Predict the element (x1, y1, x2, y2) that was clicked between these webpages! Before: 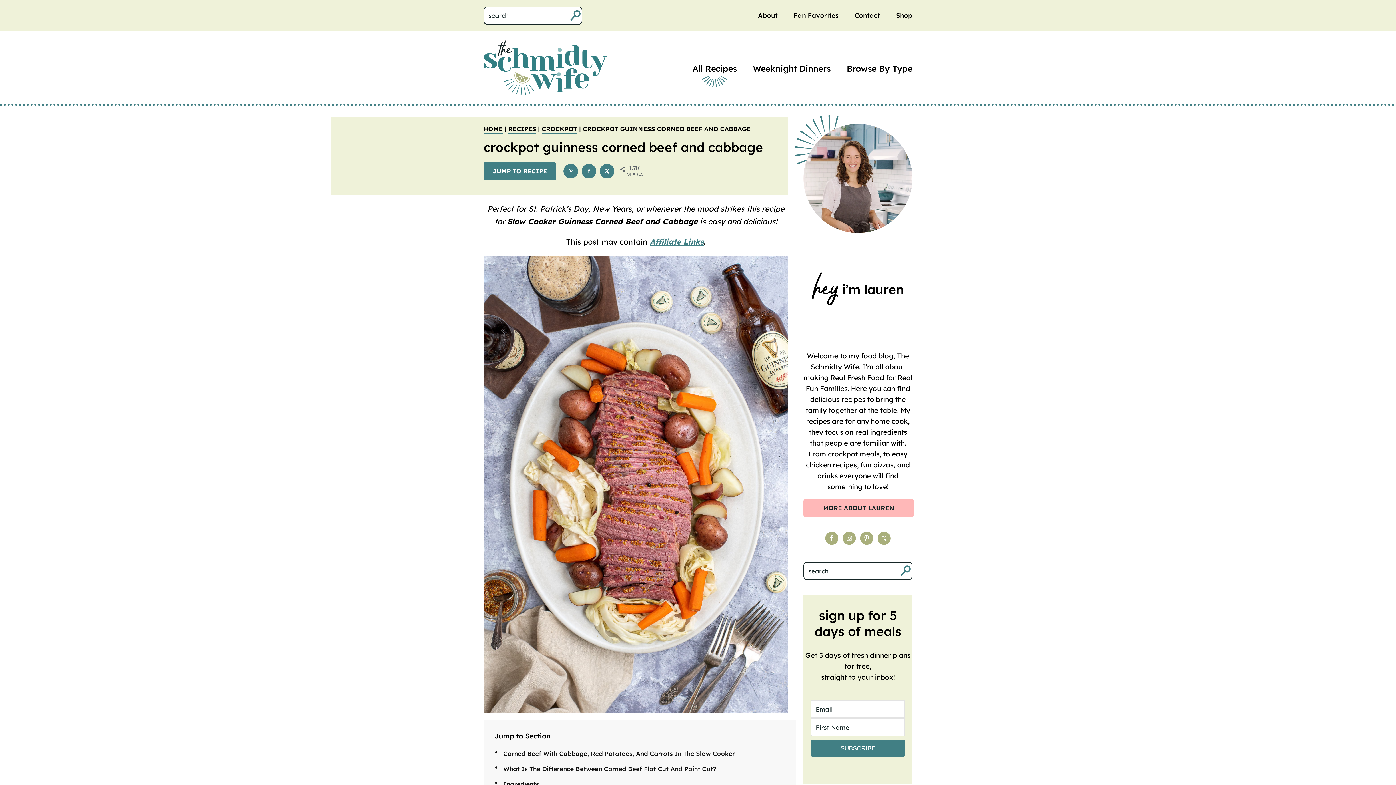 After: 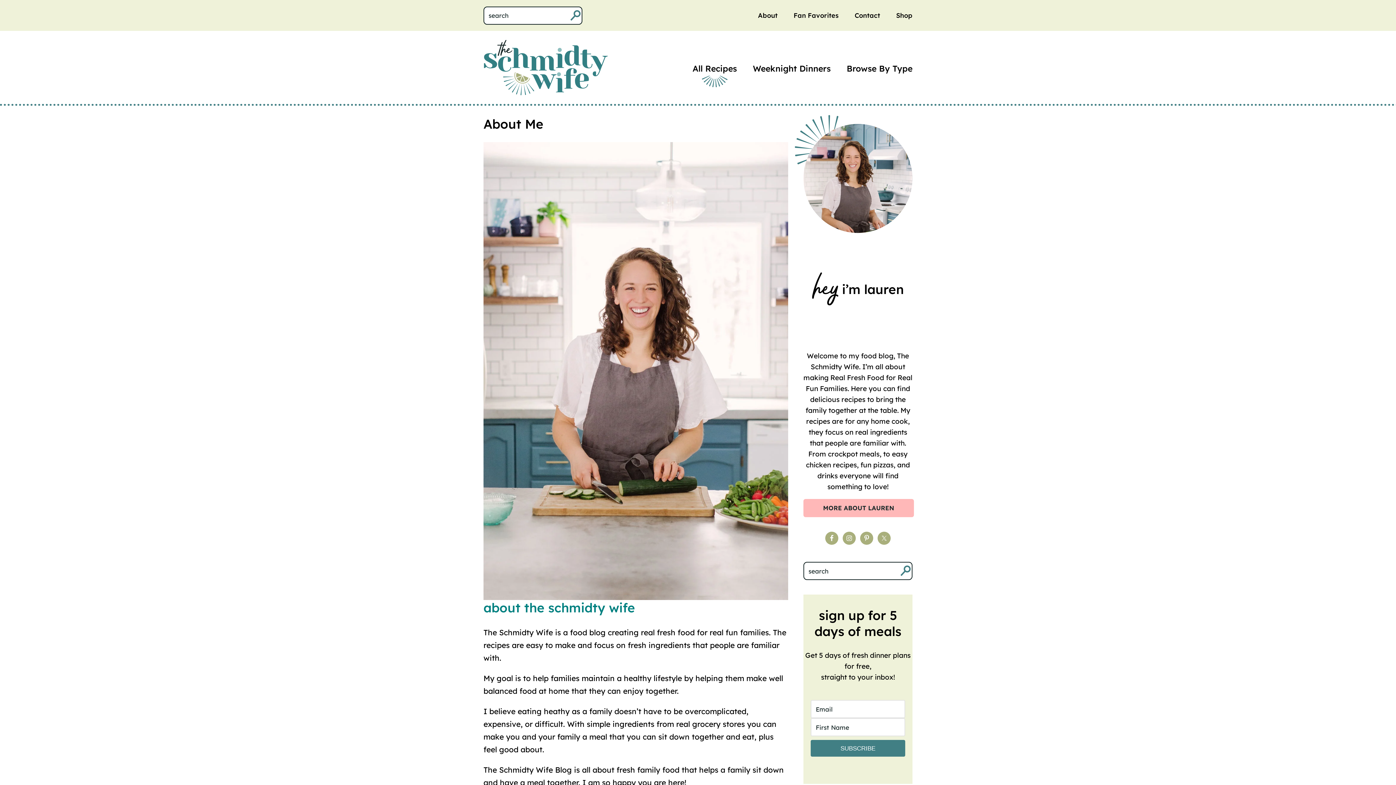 Action: bbox: (758, 11, 777, 19) label: About